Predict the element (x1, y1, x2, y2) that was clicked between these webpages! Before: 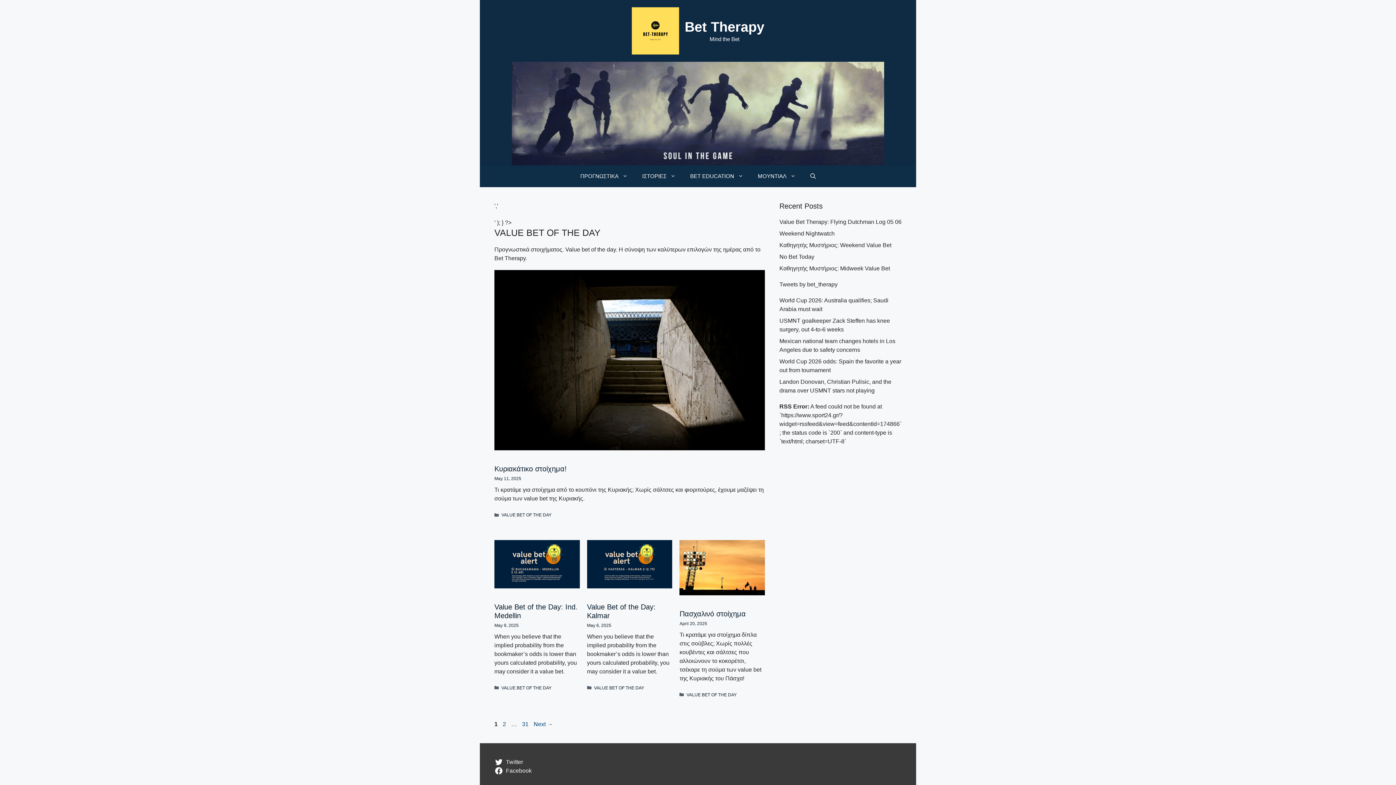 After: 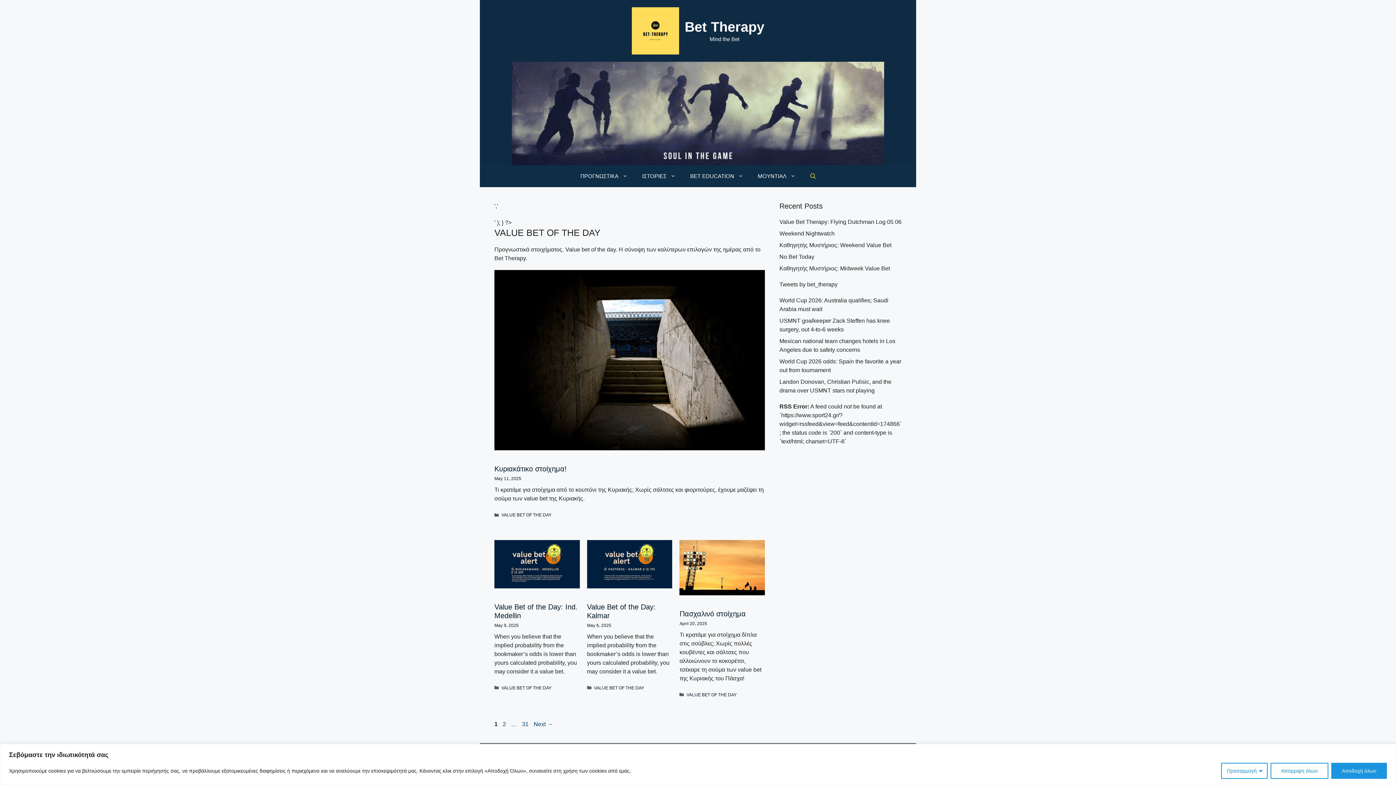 Action: label: Open Search Bar bbox: (803, 165, 823, 187)